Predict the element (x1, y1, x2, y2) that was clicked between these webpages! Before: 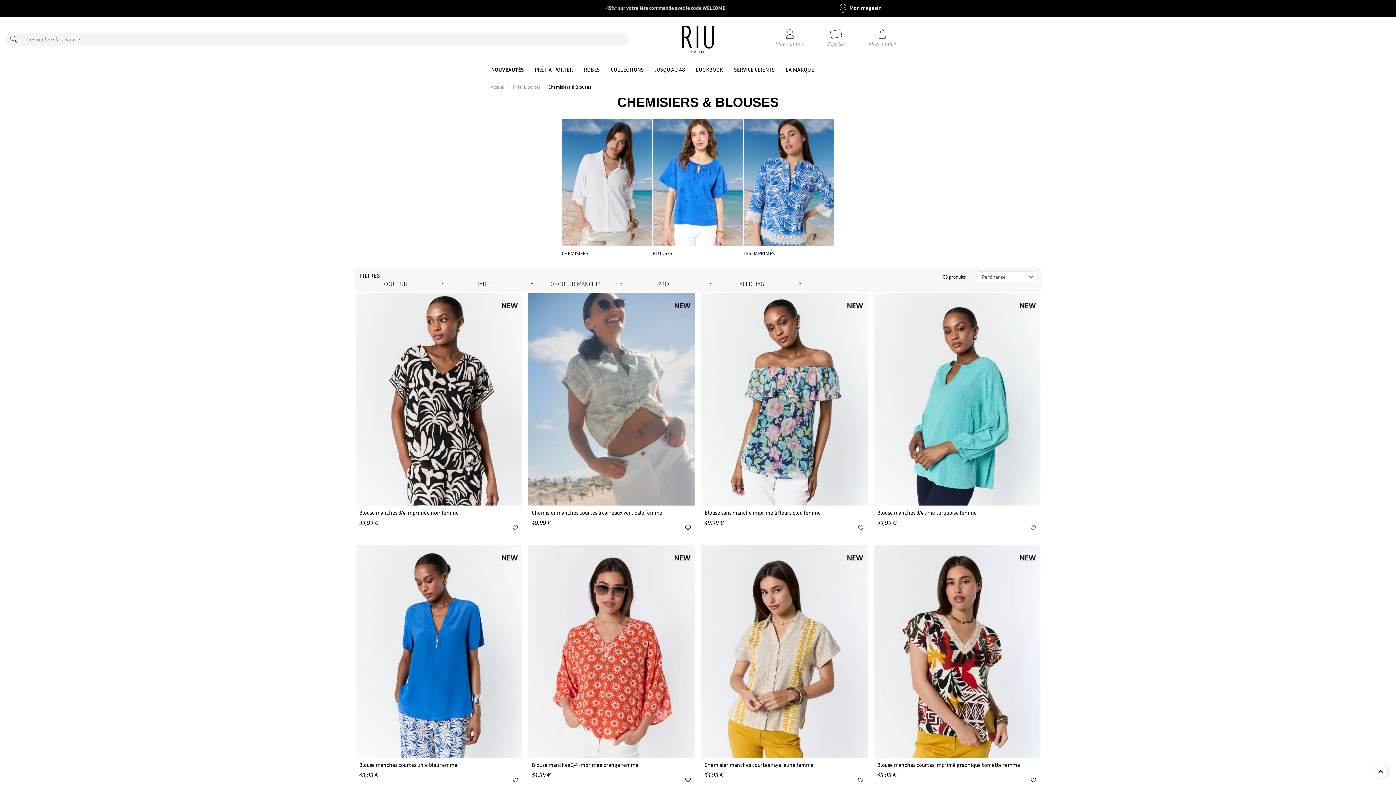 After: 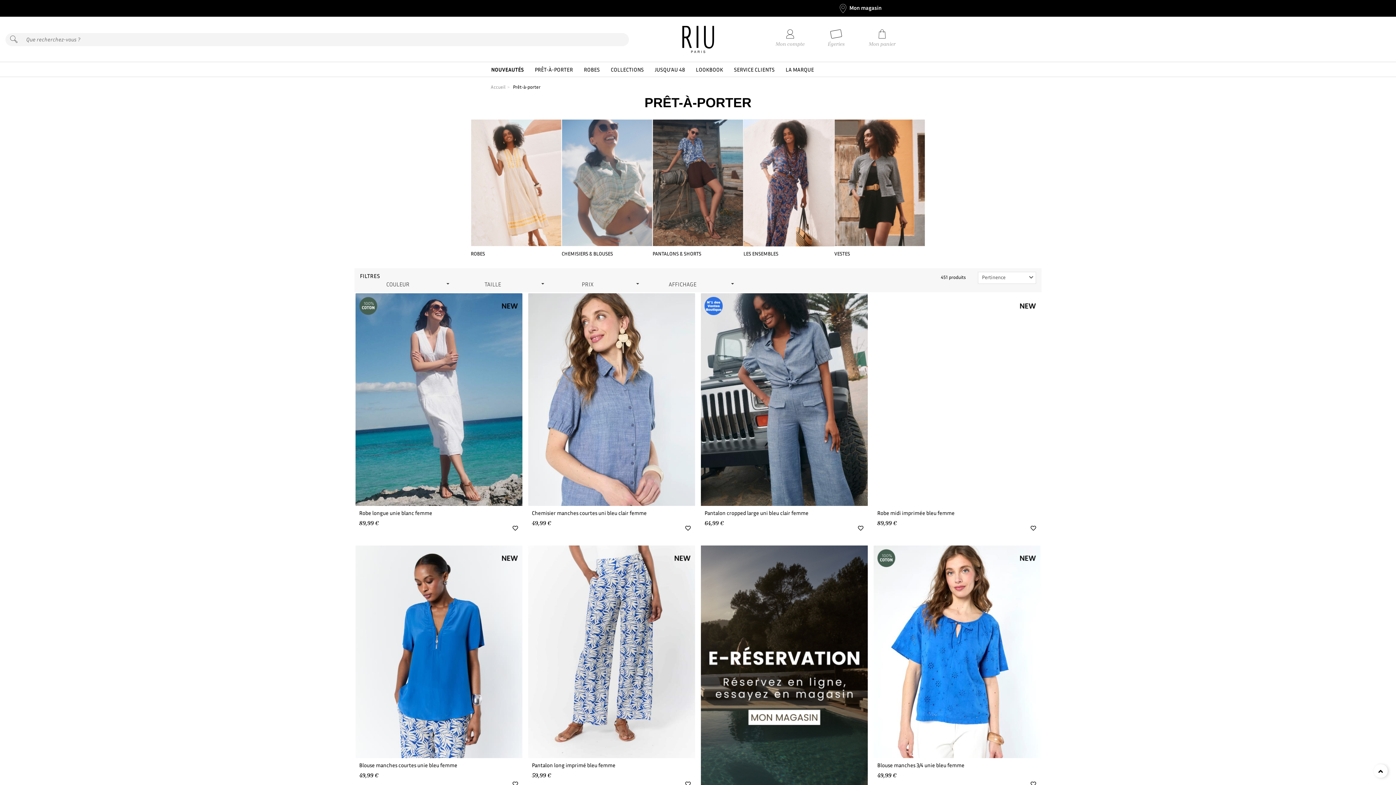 Action: label: PRÊT-À-PORTER bbox: (534, 62, 573, 76)